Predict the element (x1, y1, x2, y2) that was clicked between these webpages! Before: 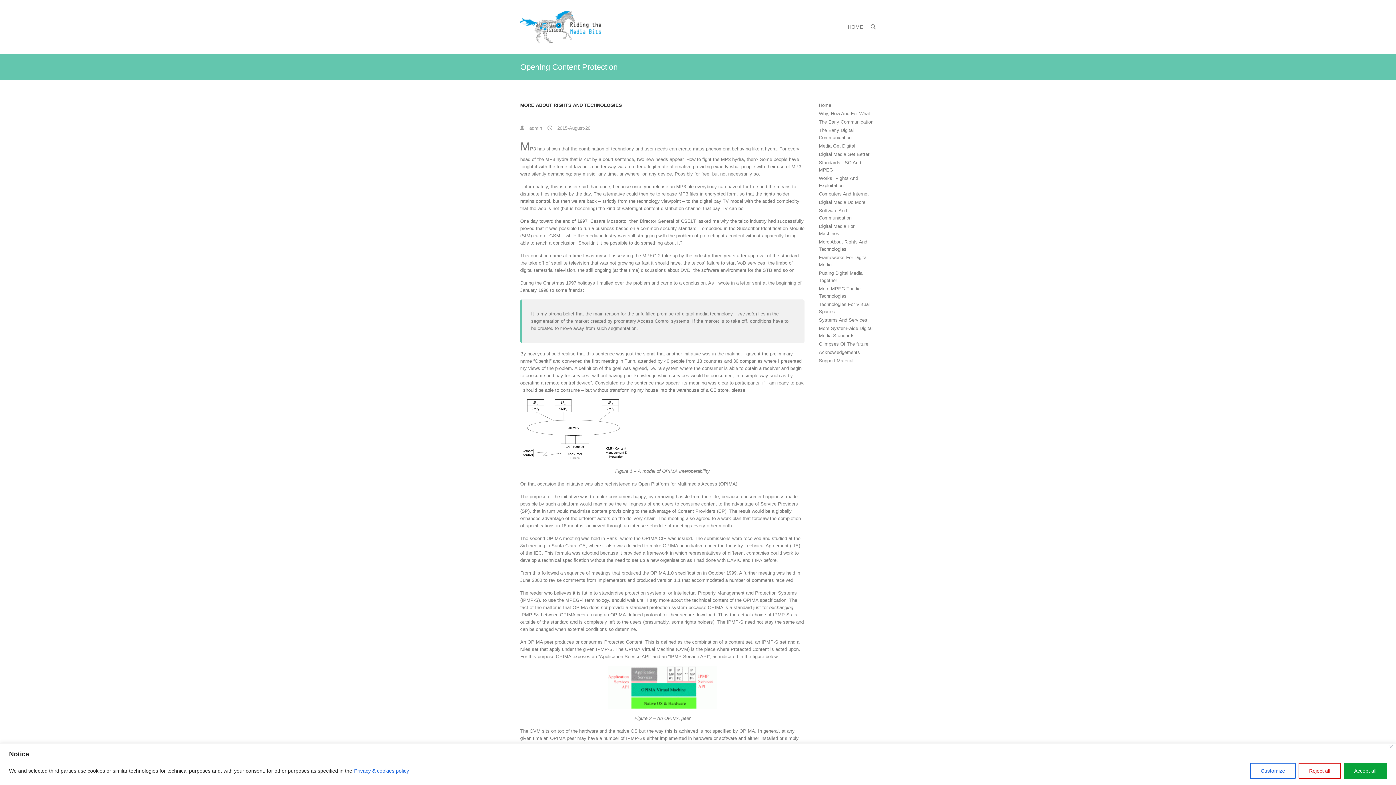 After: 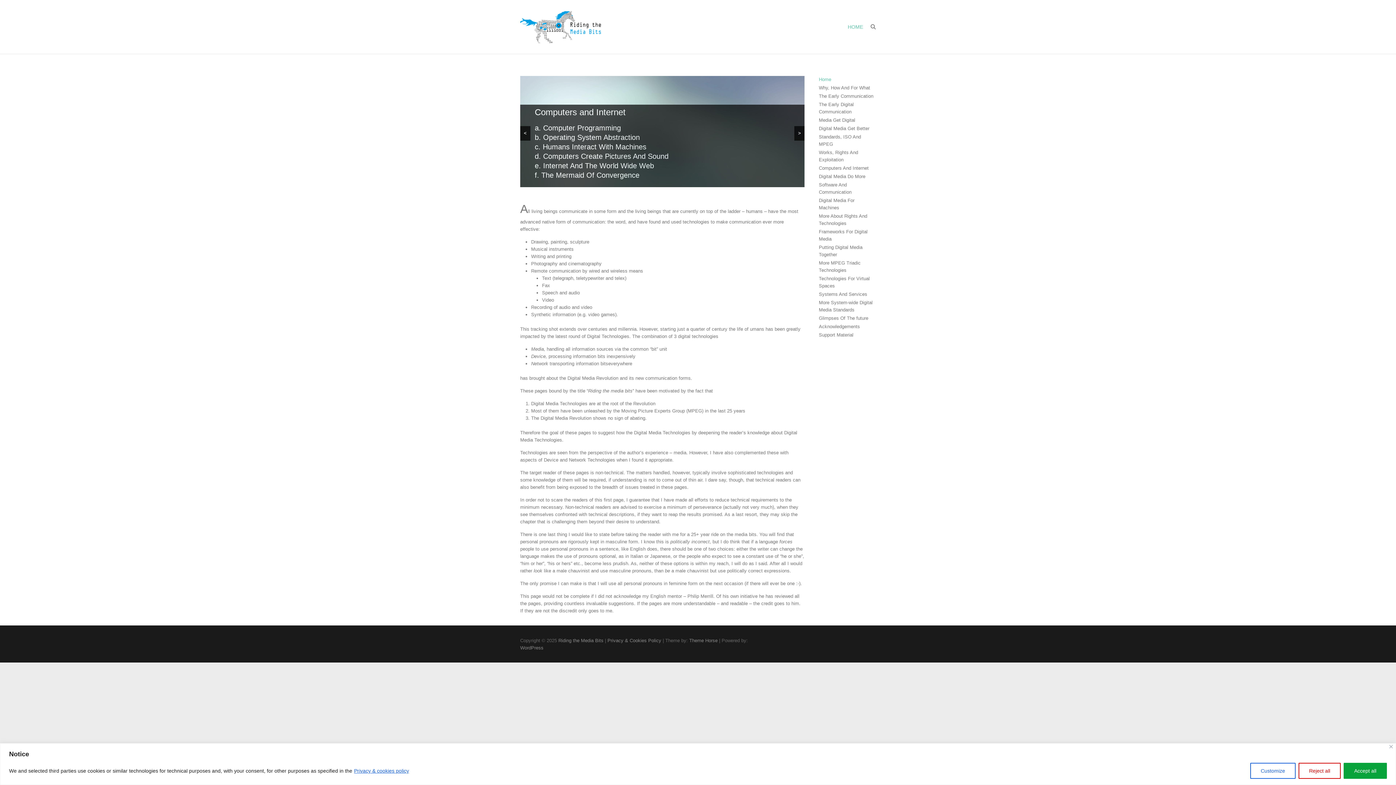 Action: bbox: (520, 9, 602, 44)